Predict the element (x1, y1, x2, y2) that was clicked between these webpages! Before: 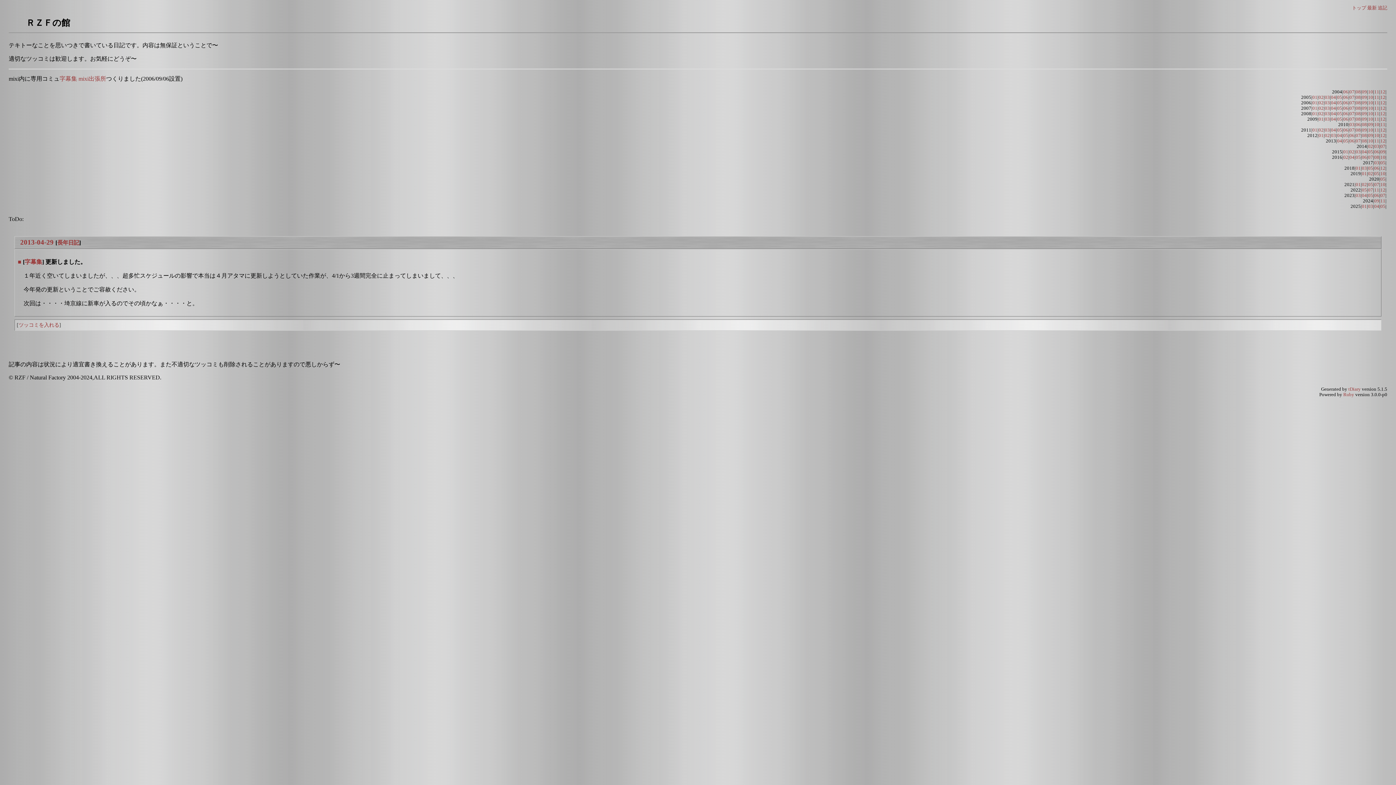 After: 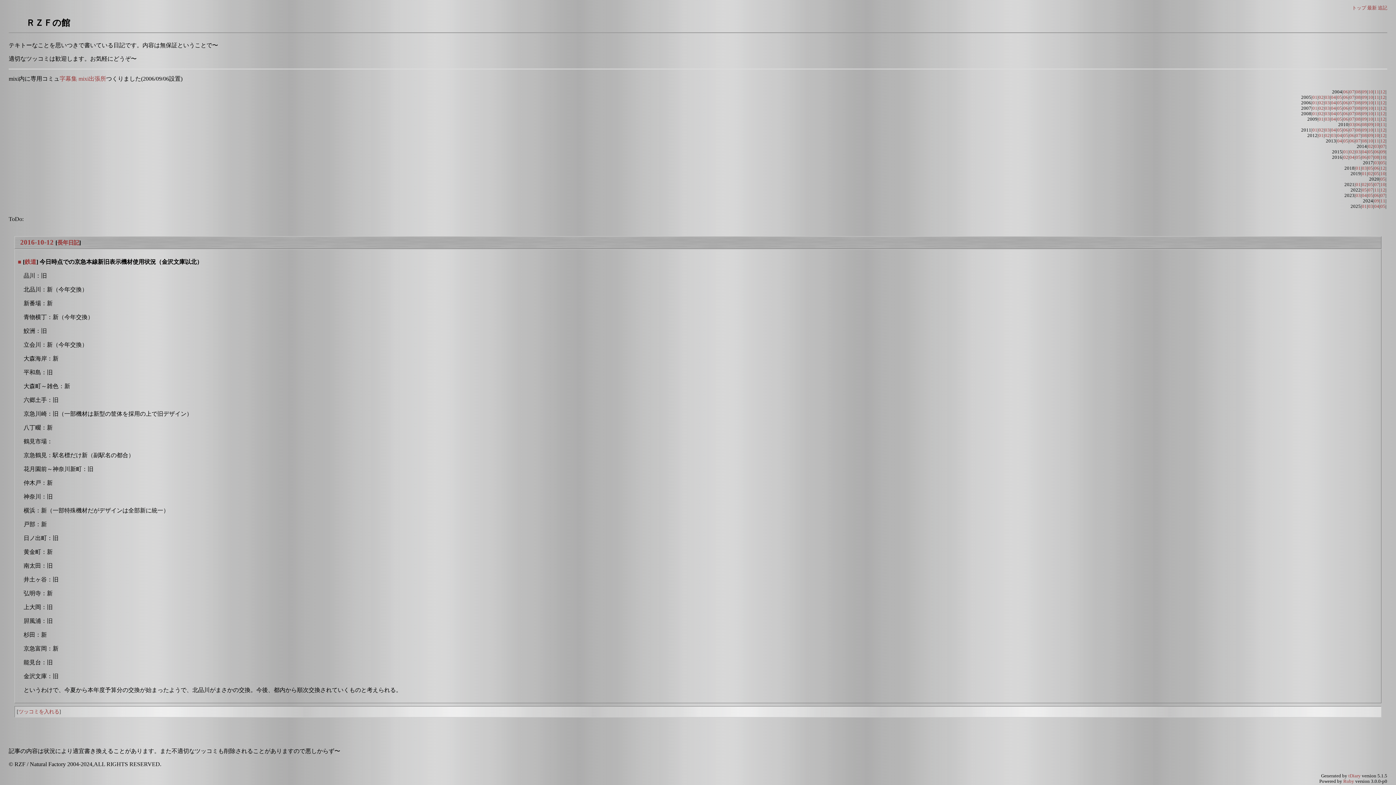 Action: label: 10 bbox: (1380, 154, 1385, 160)